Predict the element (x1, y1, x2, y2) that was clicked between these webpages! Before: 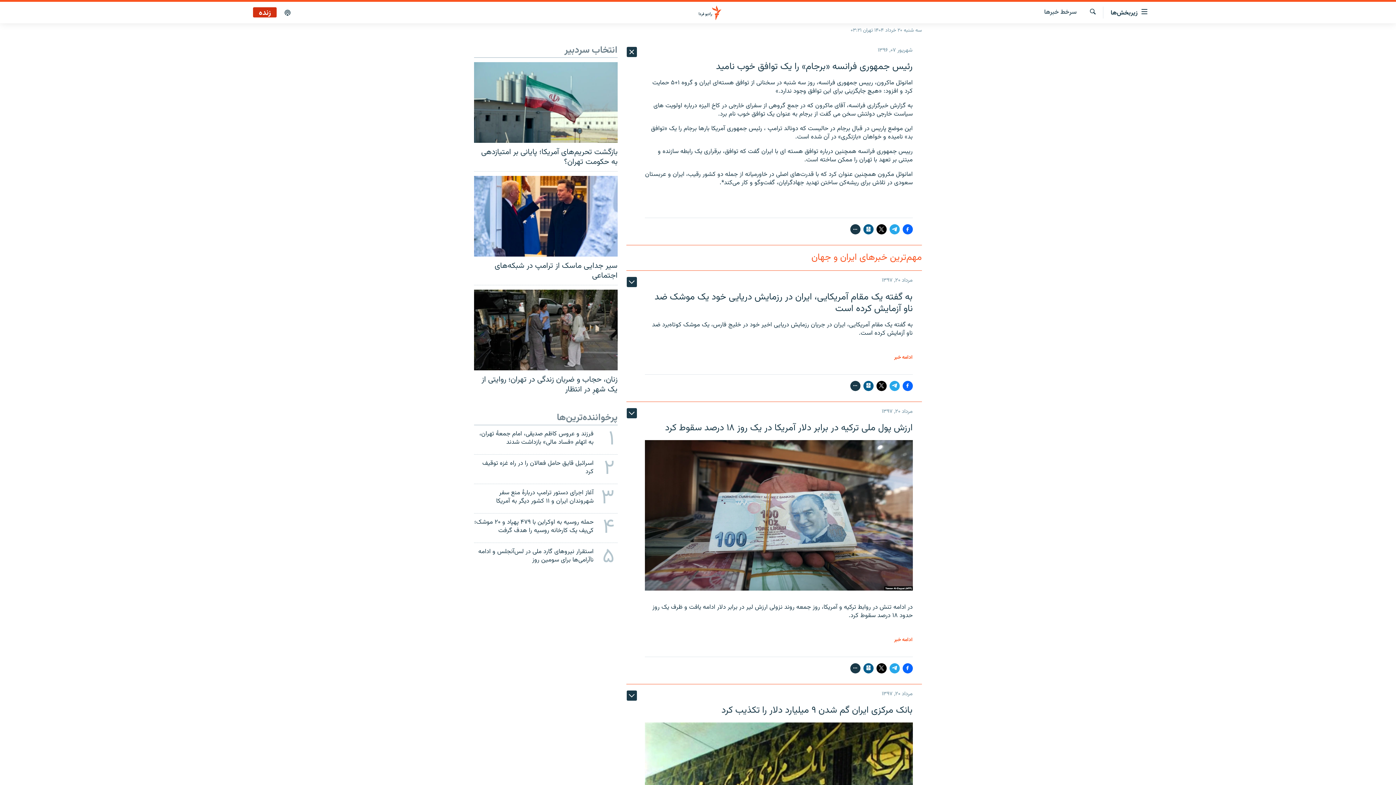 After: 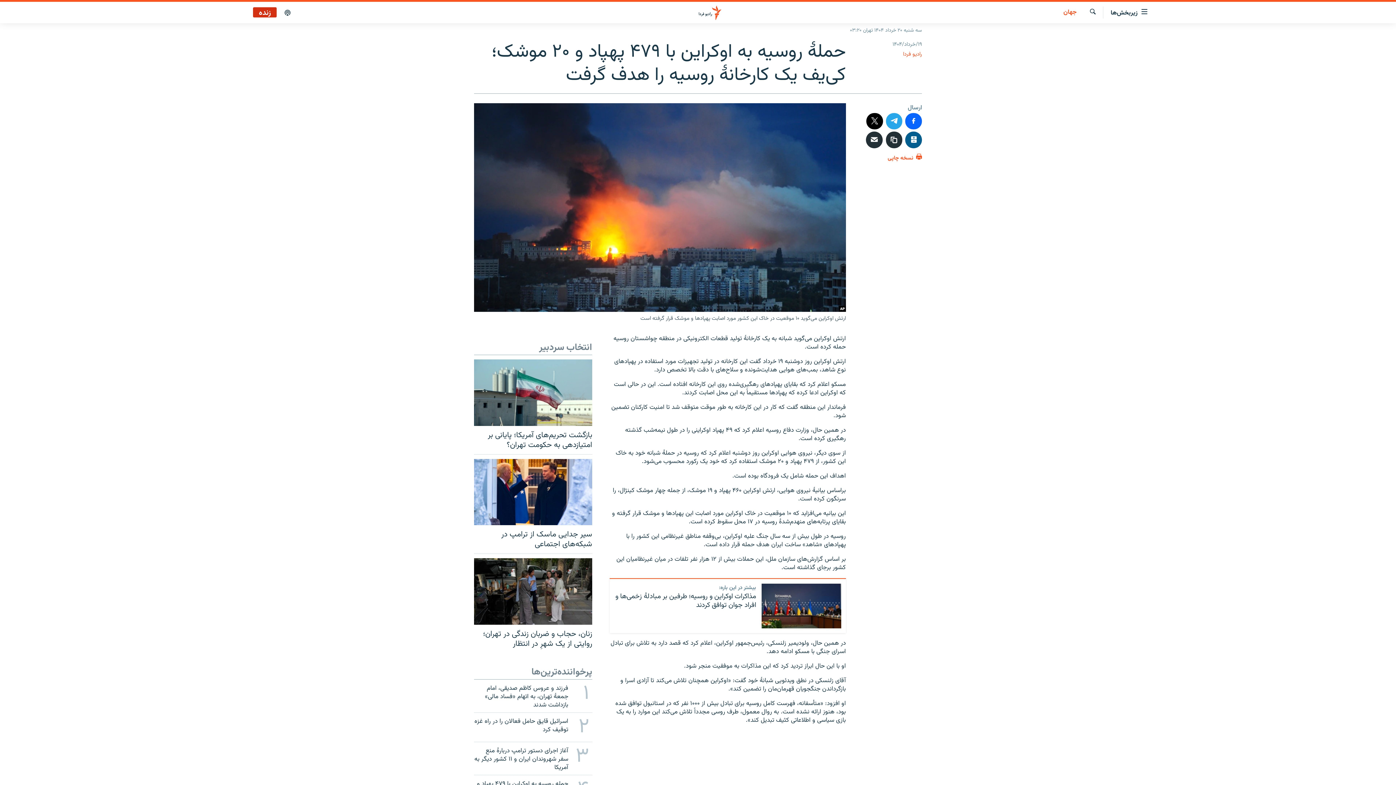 Action: label: ۴
حمله روسیه به اوکراین با ۴۷۹ پهپاد و ۲۰ موشک؛ کی‌یف یک کارخانه روسیه را هدف گرفت bbox: (469, 513, 622, 542)